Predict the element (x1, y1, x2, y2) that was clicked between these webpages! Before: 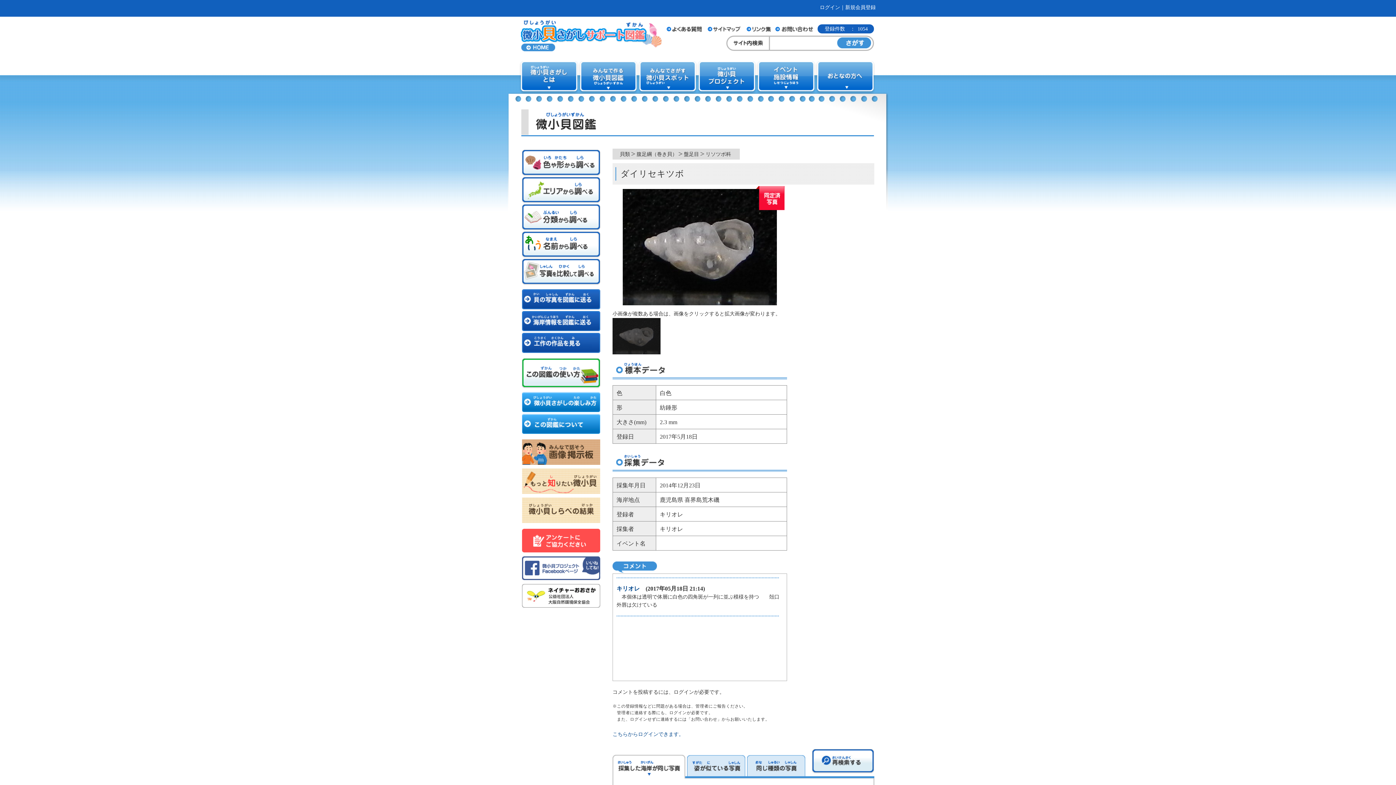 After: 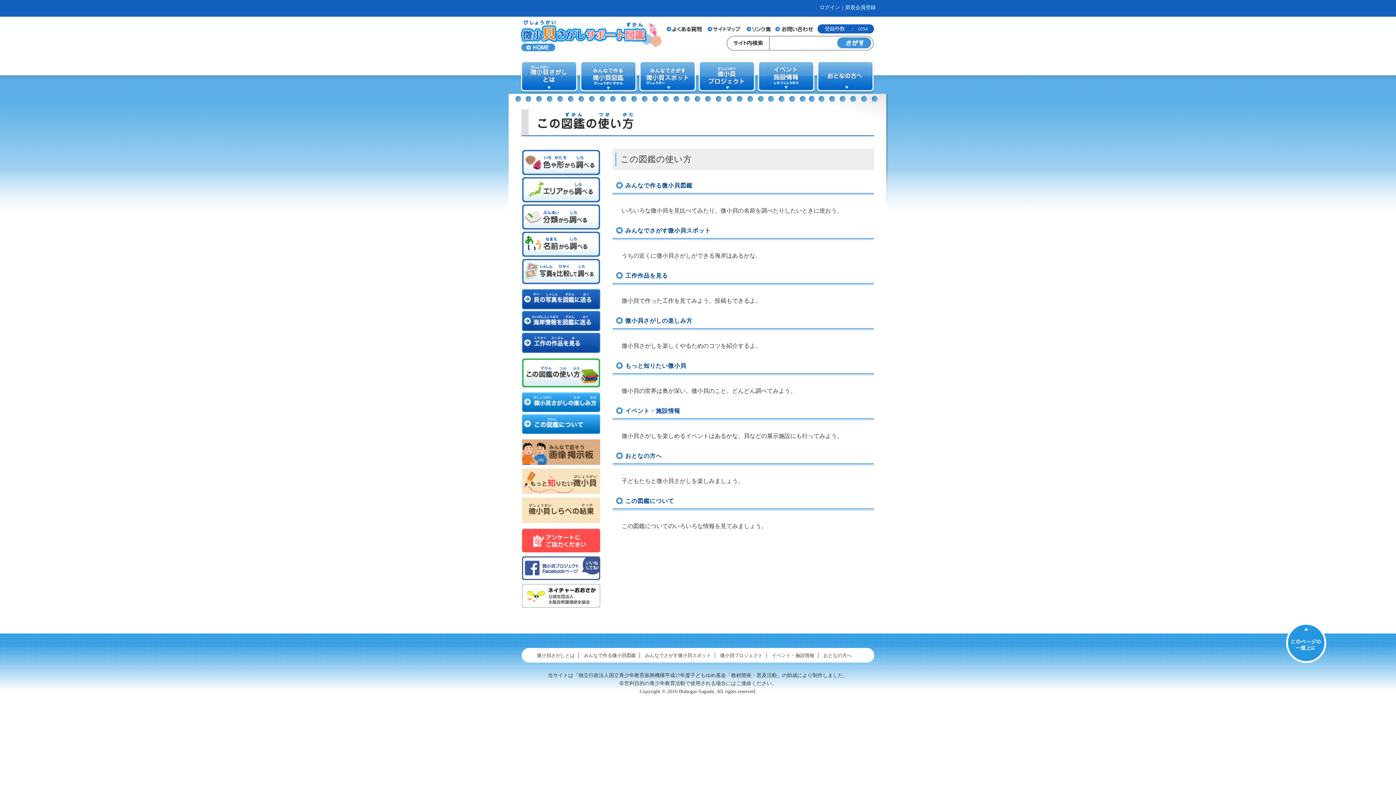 Action: bbox: (521, 381, 600, 387)